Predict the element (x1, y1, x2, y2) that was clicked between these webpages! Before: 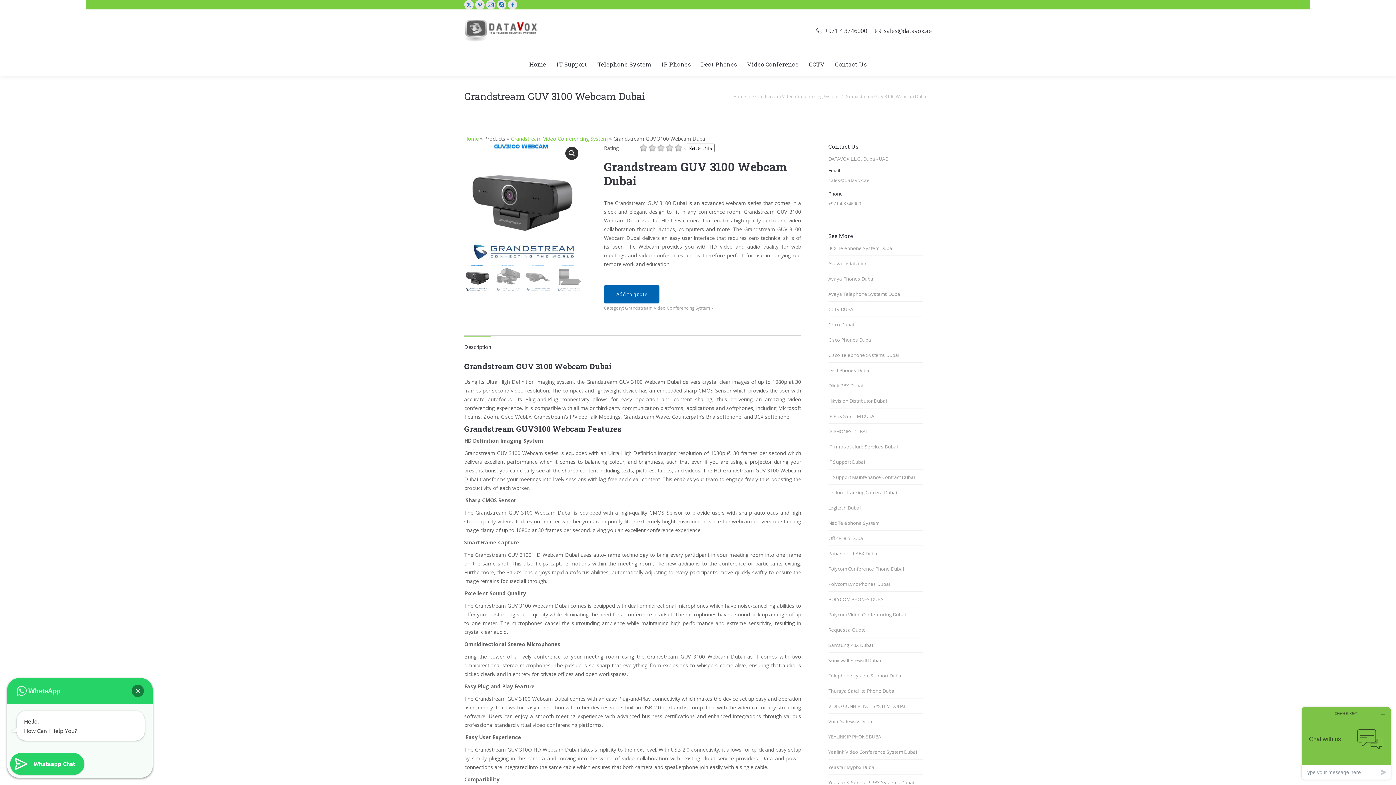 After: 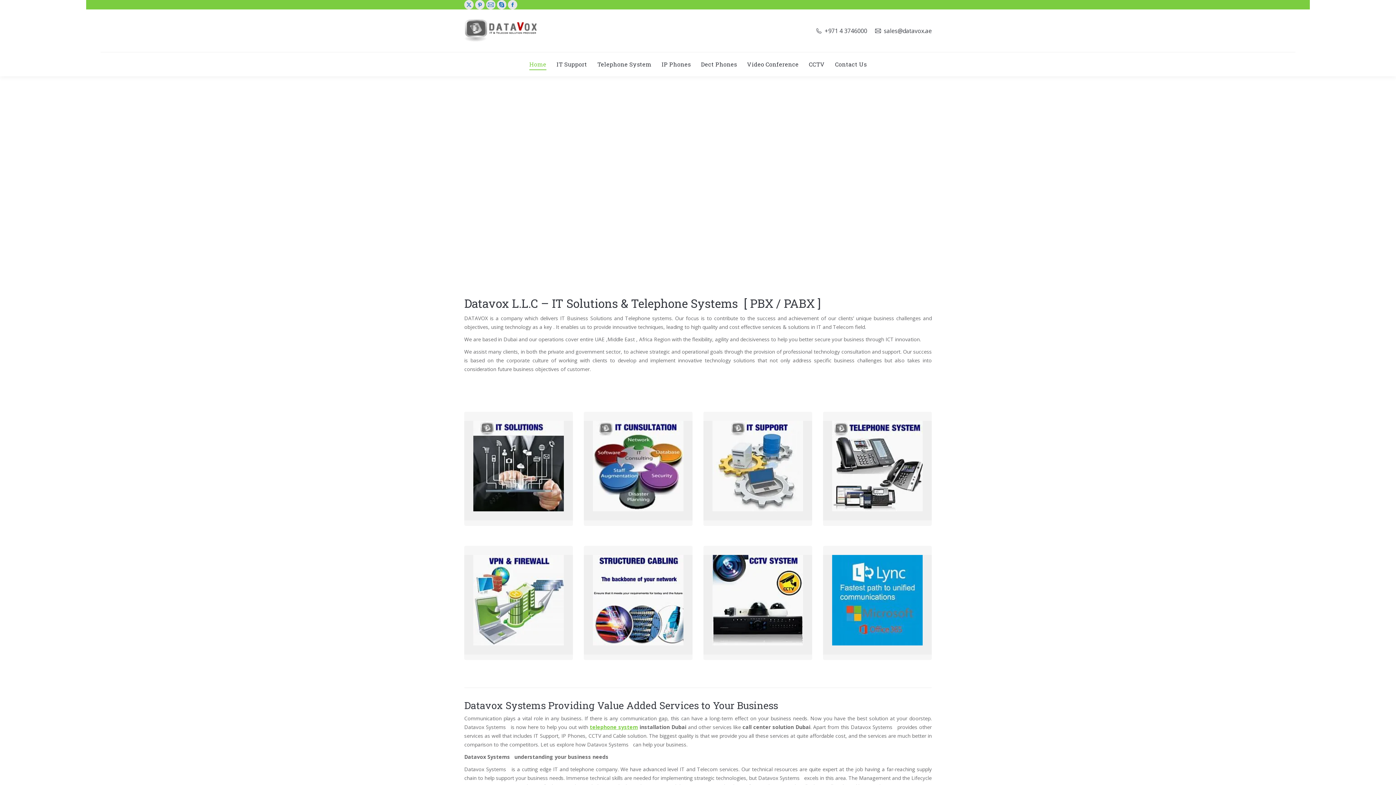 Action: label: Home bbox: (529, 59, 546, 69)